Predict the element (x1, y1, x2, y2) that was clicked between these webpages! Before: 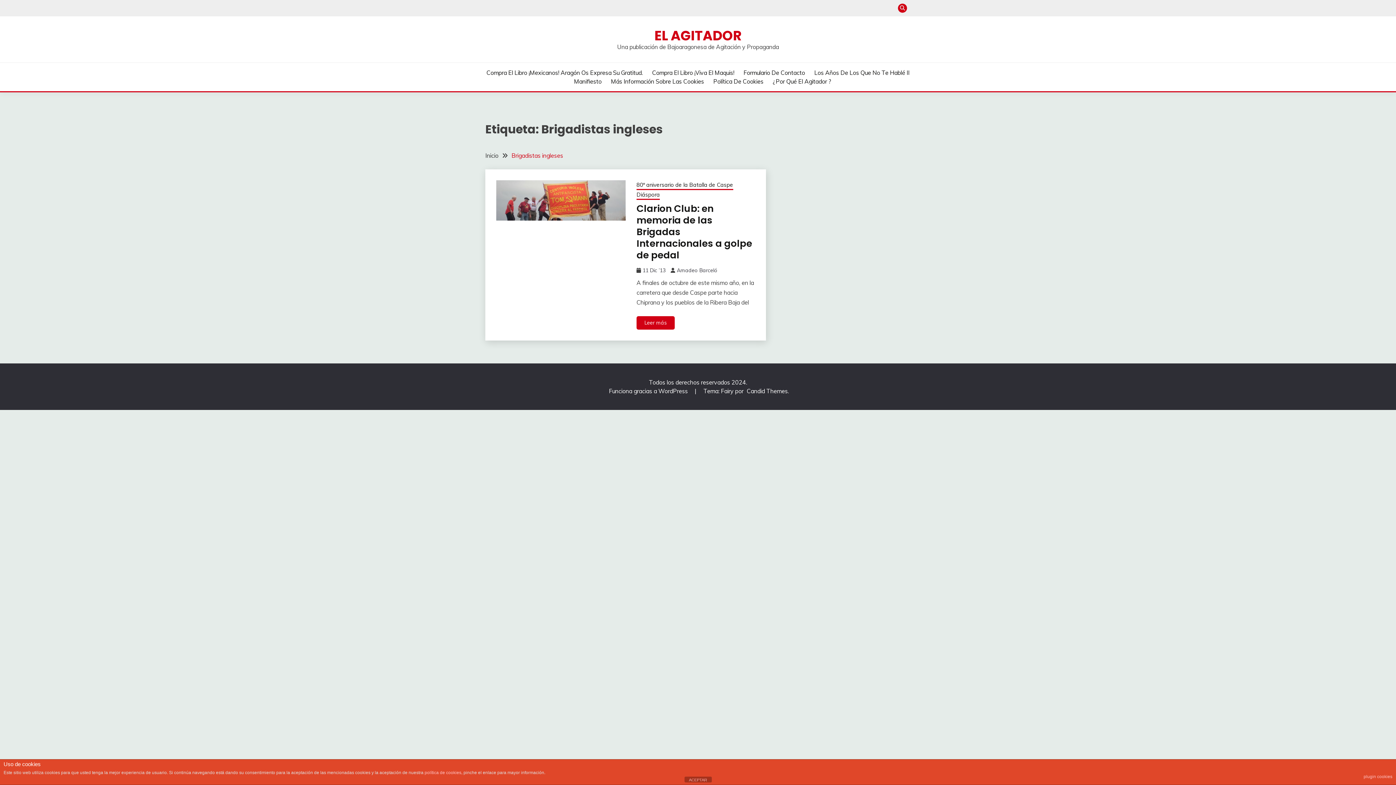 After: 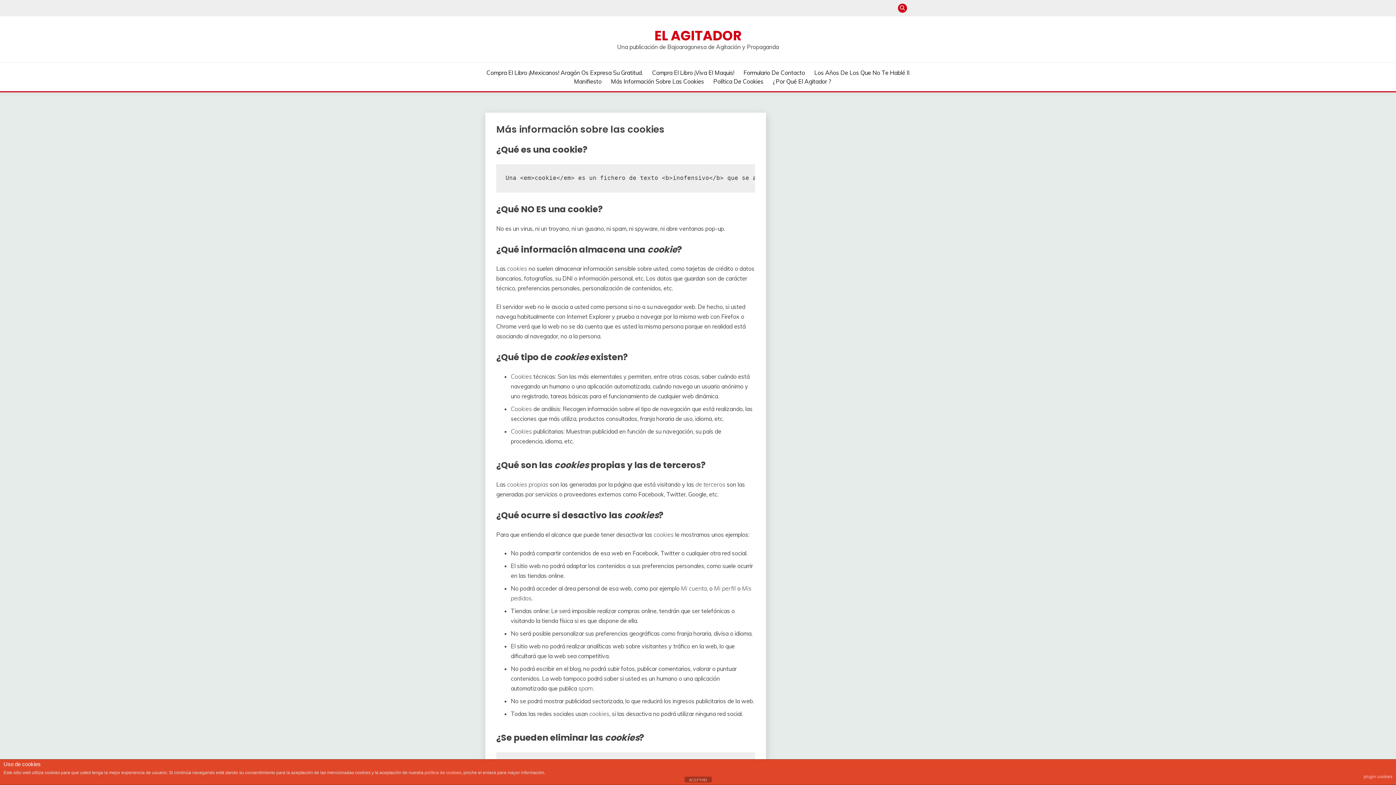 Action: bbox: (611, 77, 704, 85) label: Más Información Sobre Las Cookies